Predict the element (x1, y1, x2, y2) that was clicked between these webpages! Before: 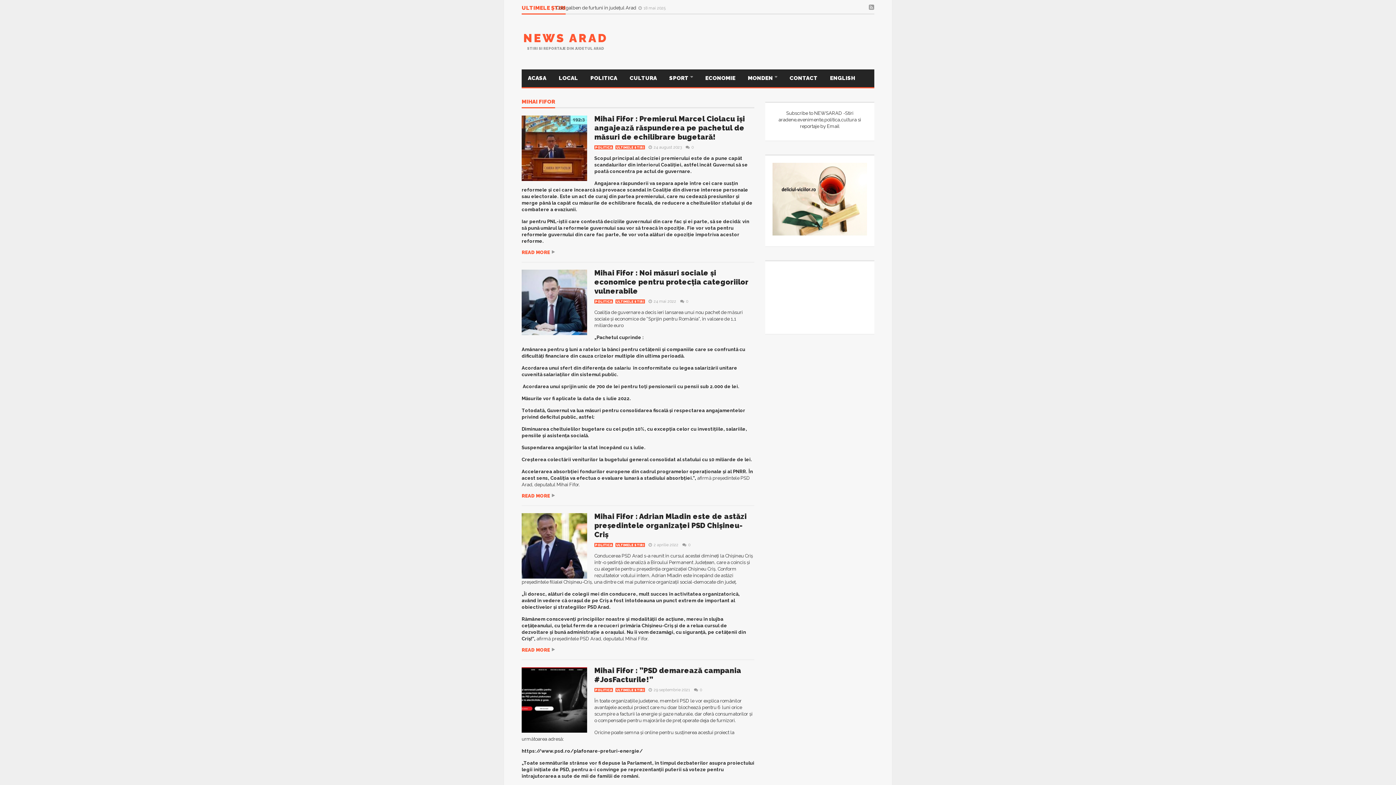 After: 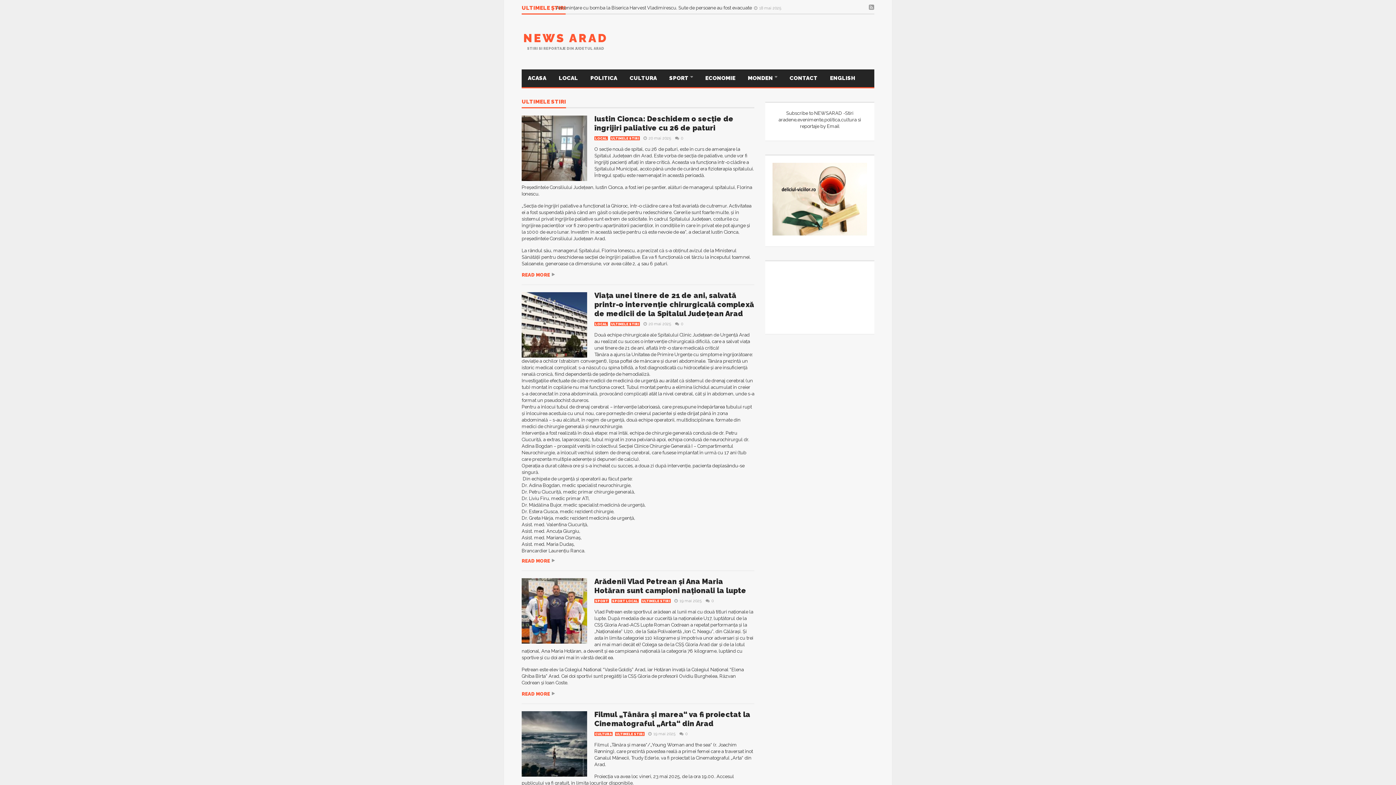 Action: label: ULTIMELE STIRI bbox: (615, 299, 645, 303)